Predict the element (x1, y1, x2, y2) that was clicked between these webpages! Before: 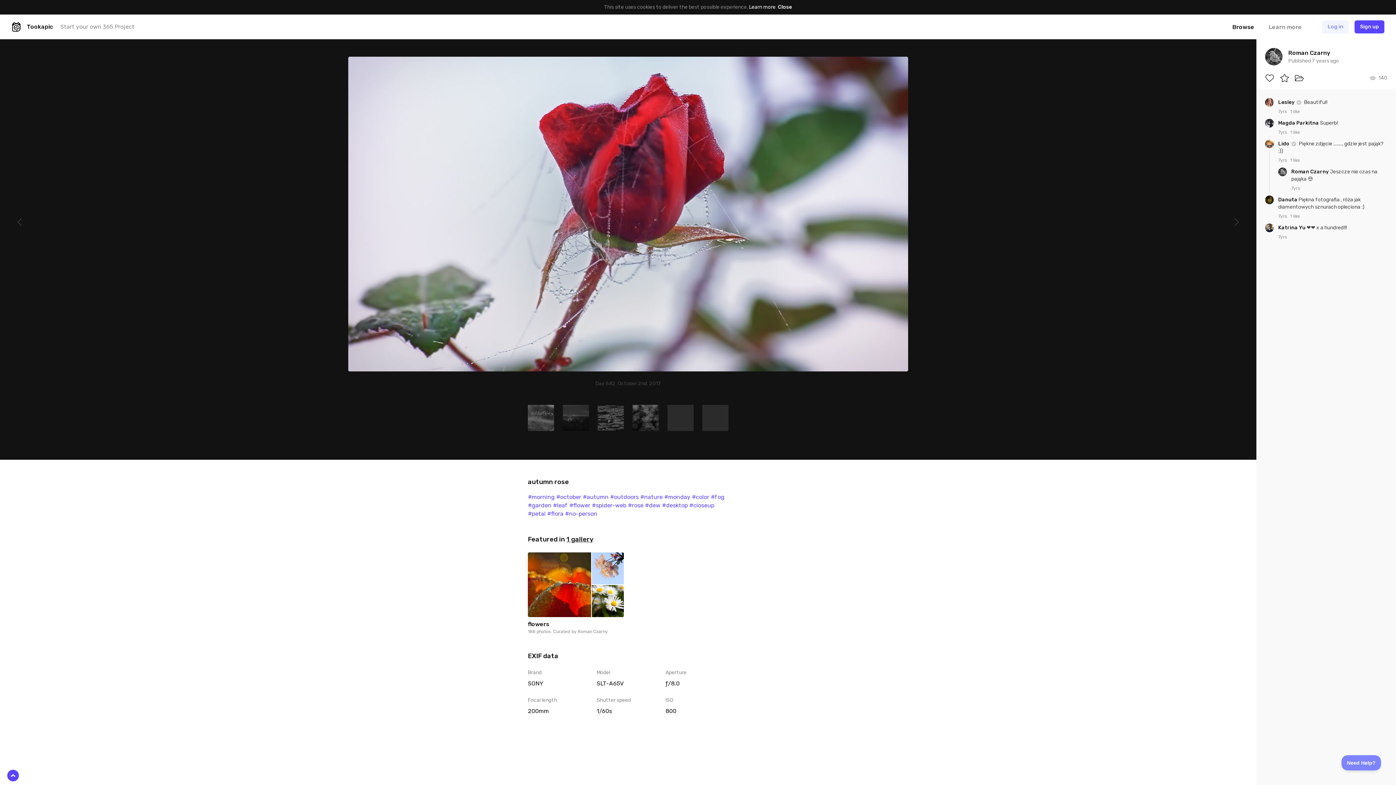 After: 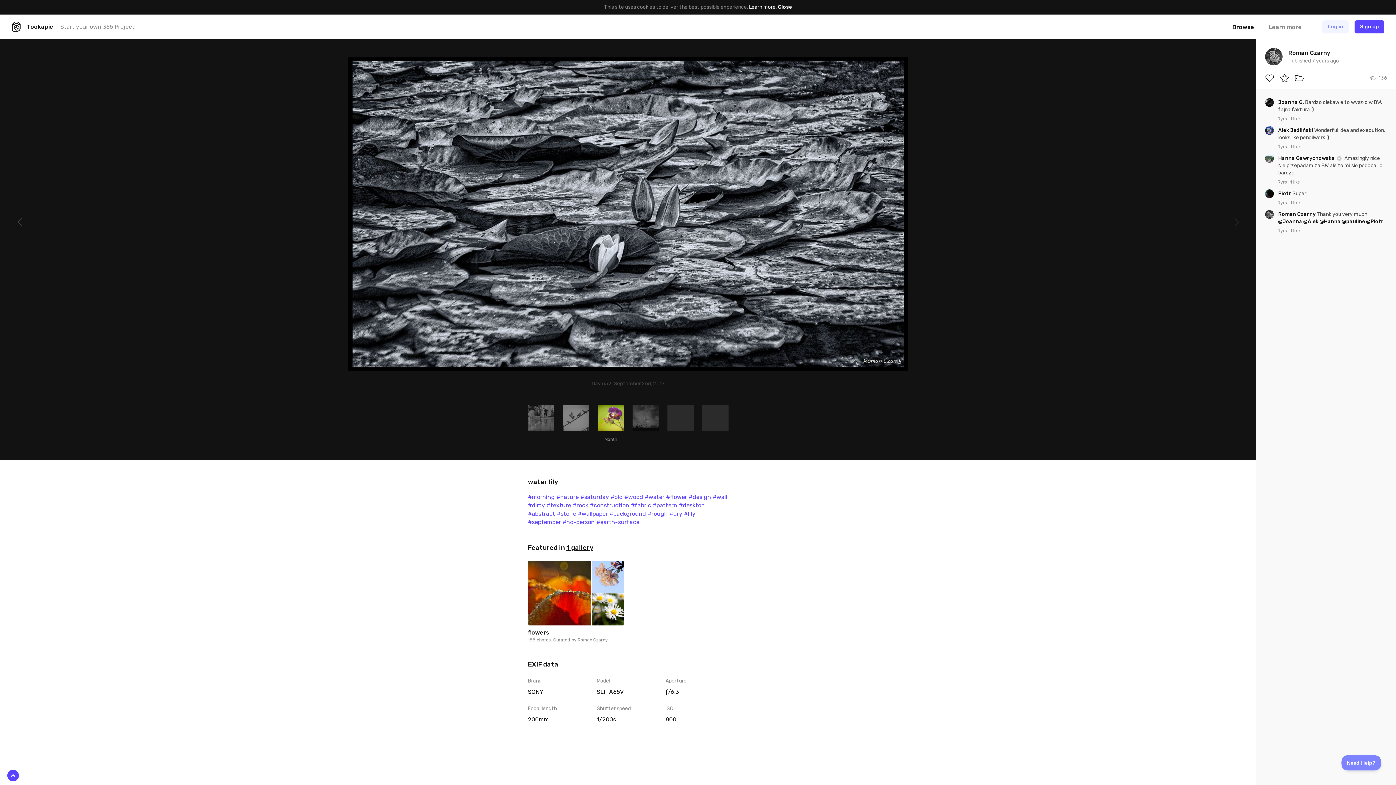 Action: bbox: (597, 405, 624, 431)